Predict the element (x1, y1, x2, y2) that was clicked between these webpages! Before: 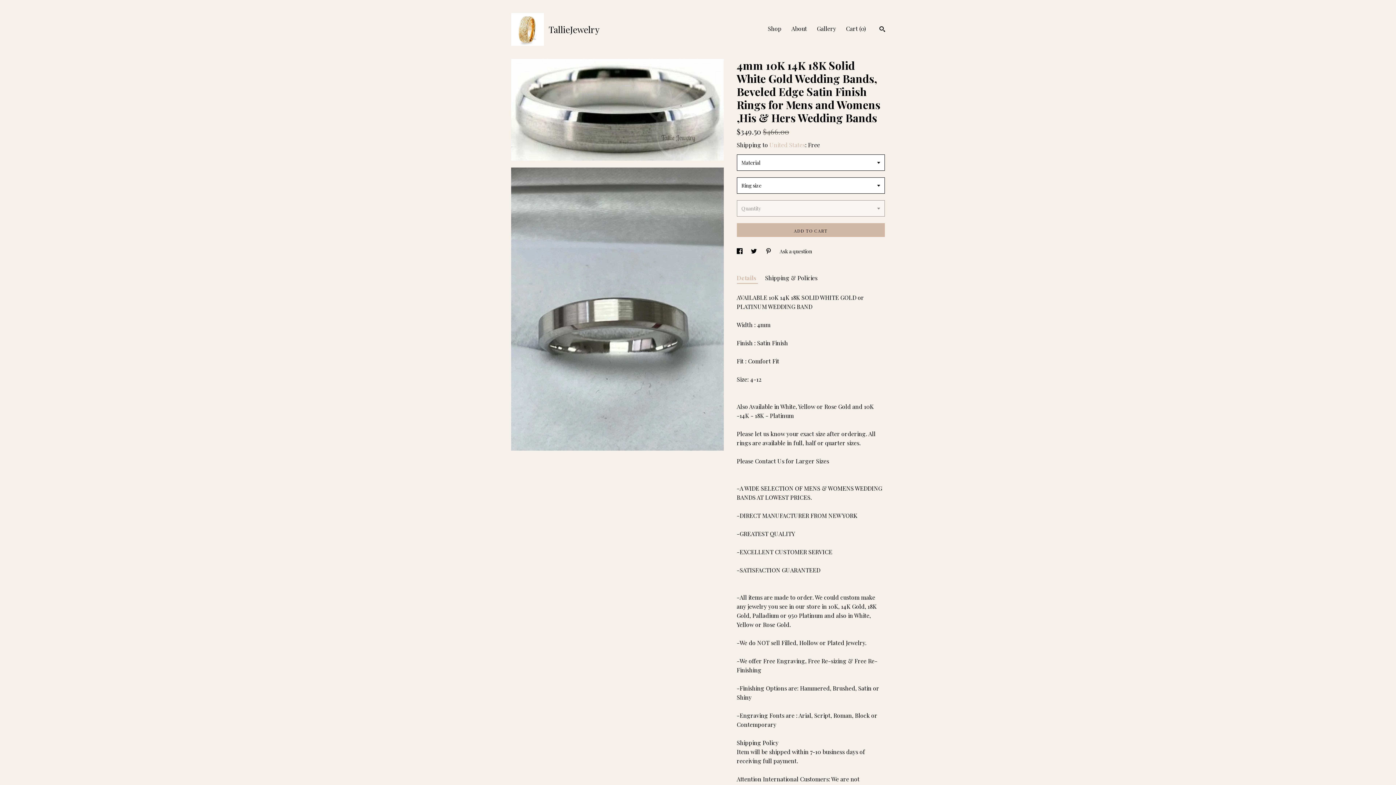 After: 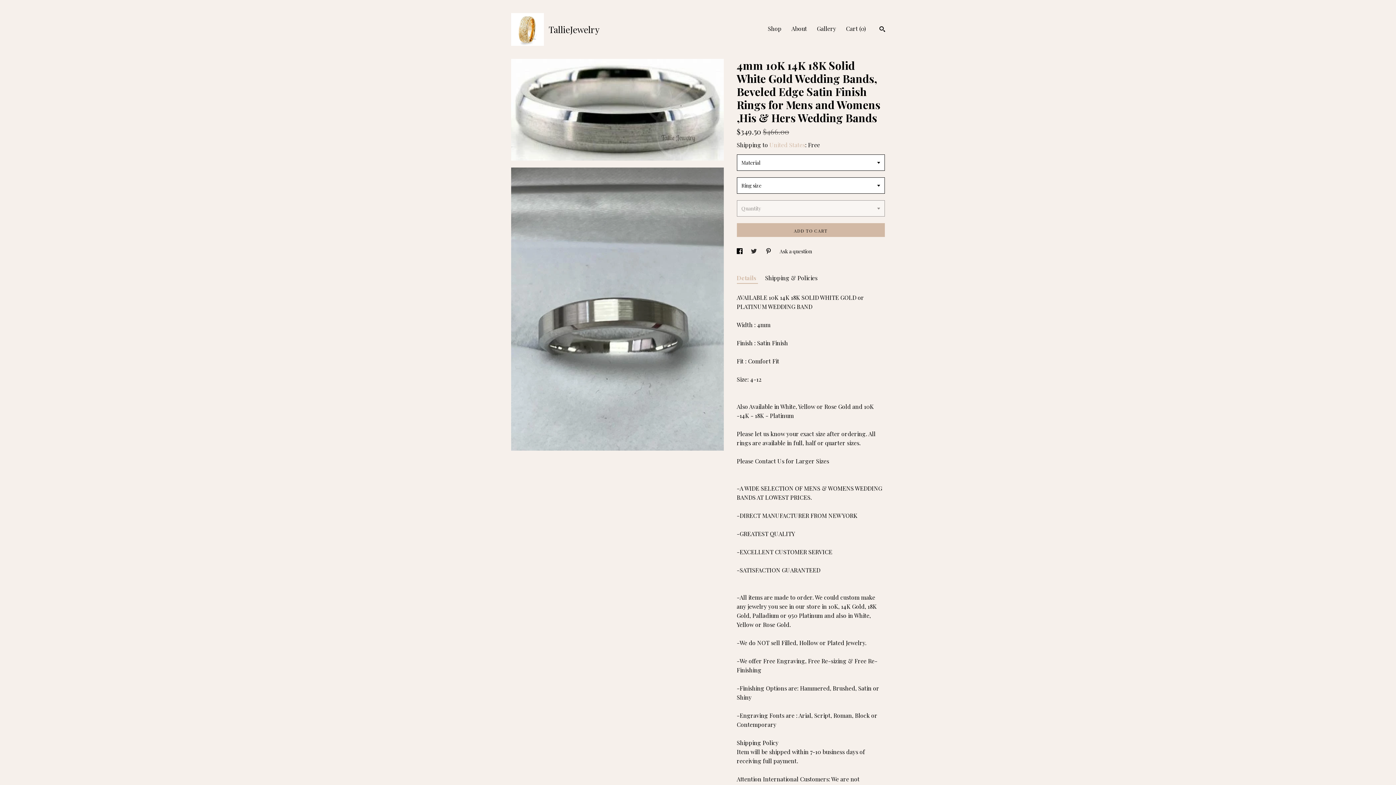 Action: bbox: (751, 248, 758, 254) label: social media share for  twitter